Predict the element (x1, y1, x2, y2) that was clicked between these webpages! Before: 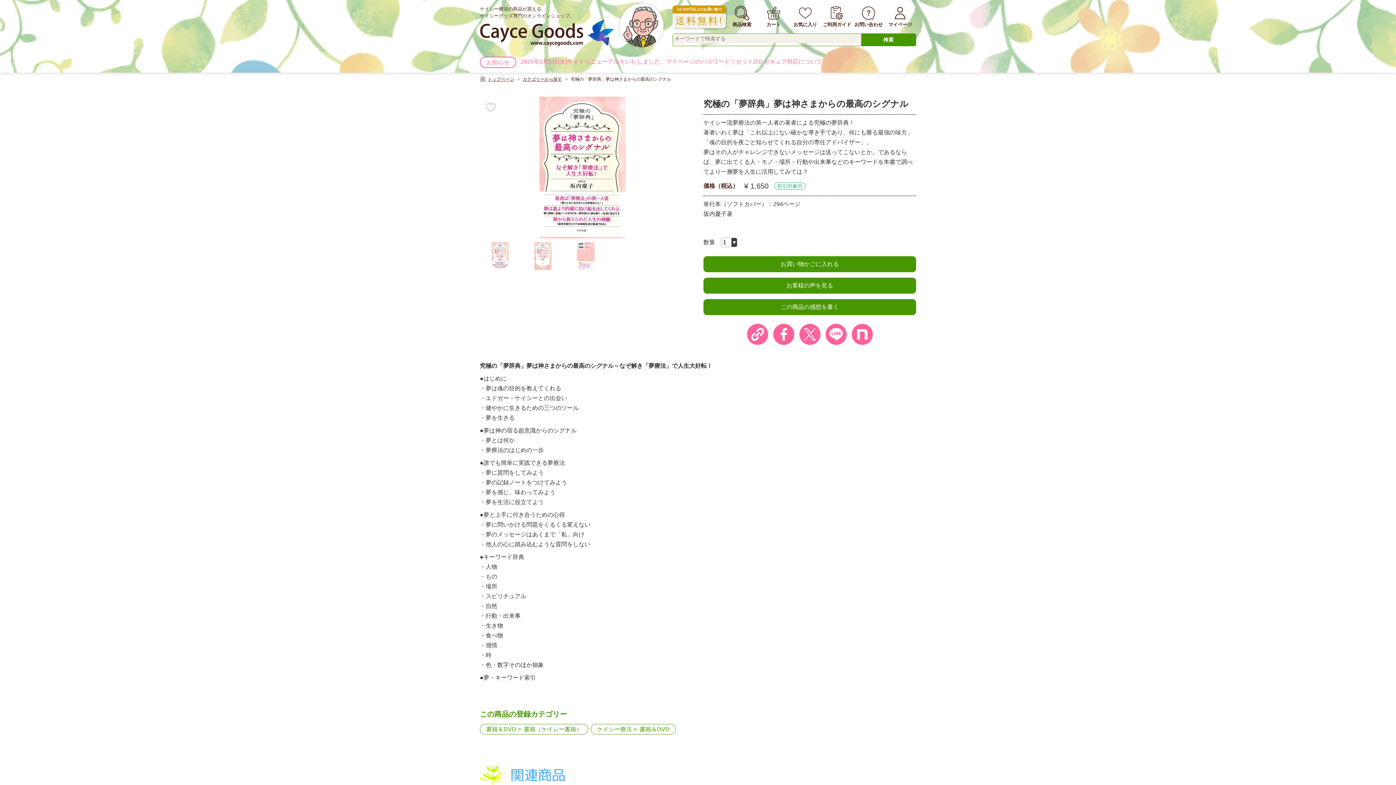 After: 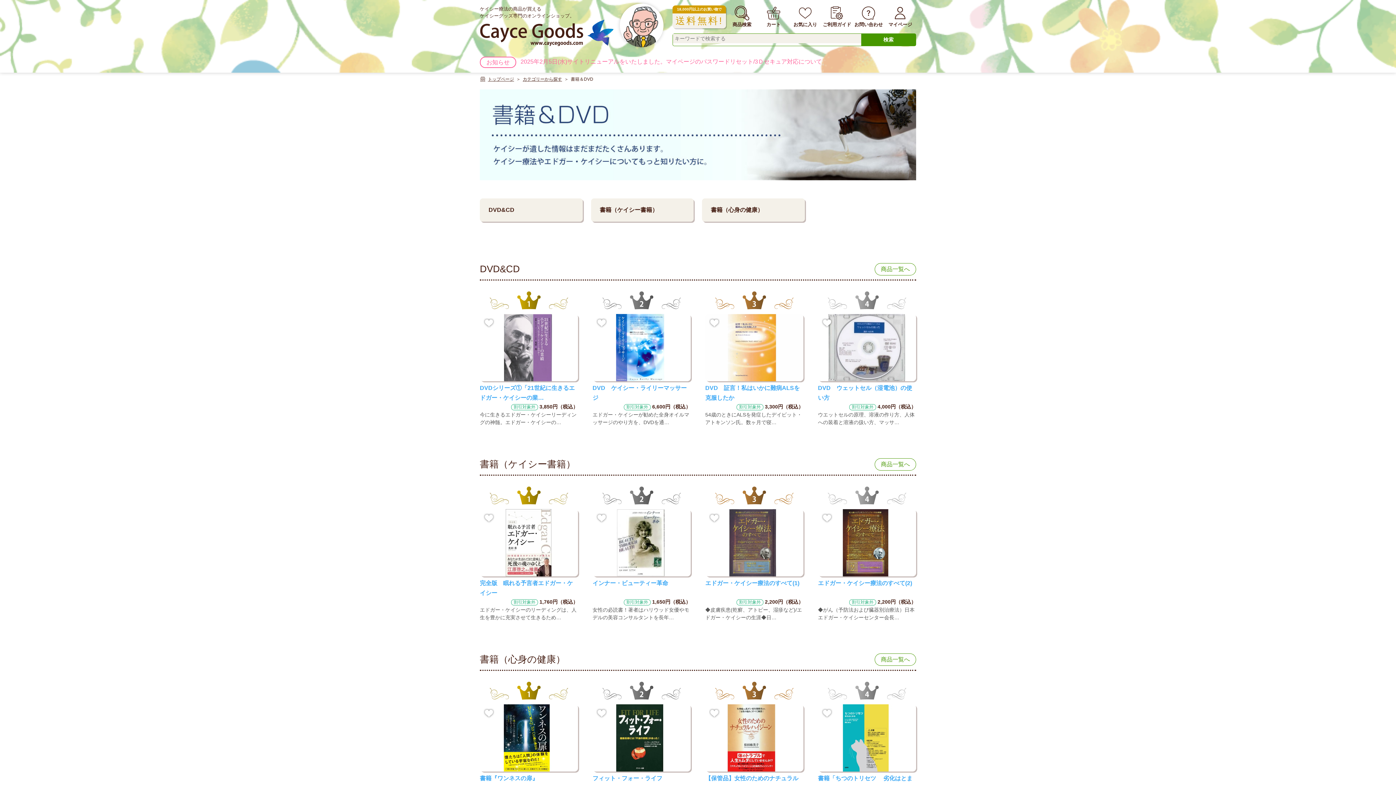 Action: label: 書籍＆DVD bbox: (486, 726, 516, 732)